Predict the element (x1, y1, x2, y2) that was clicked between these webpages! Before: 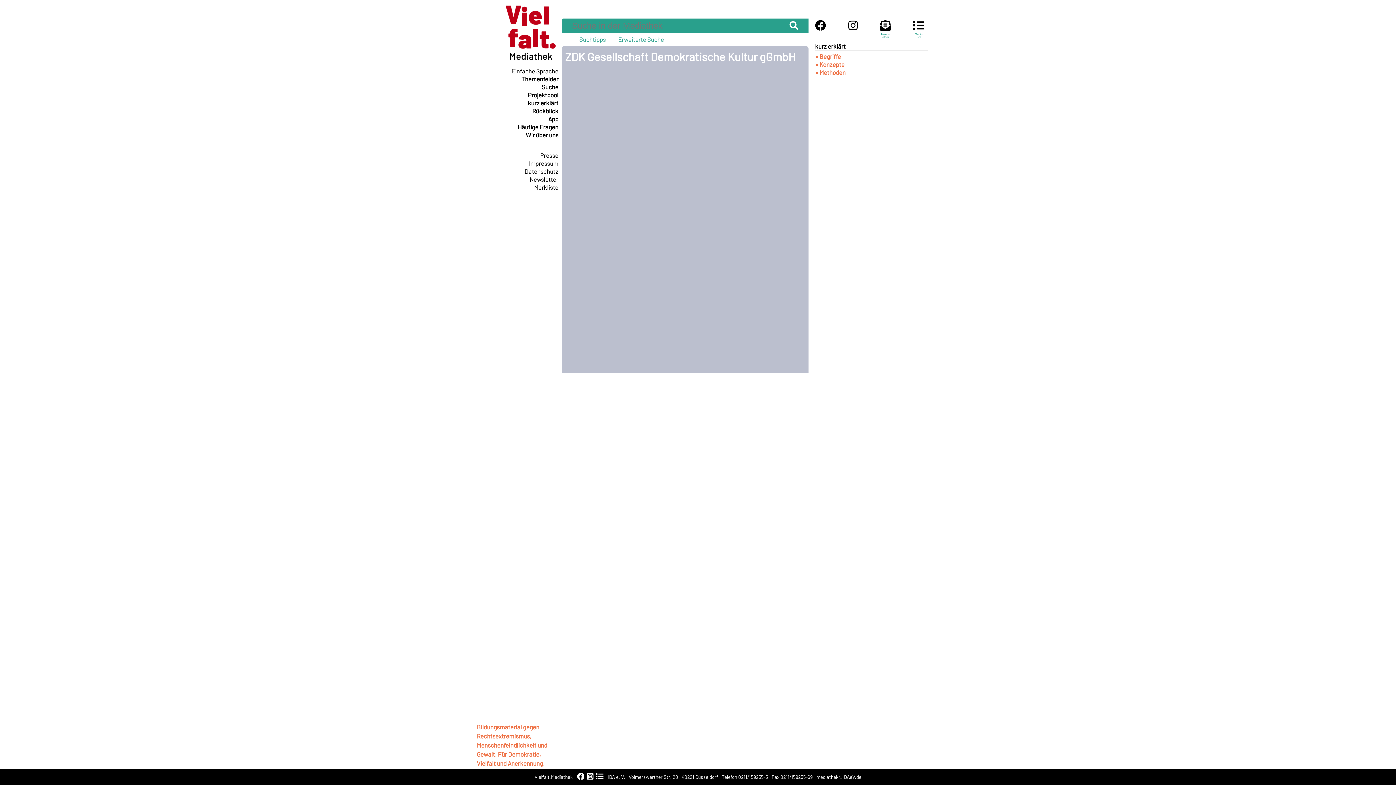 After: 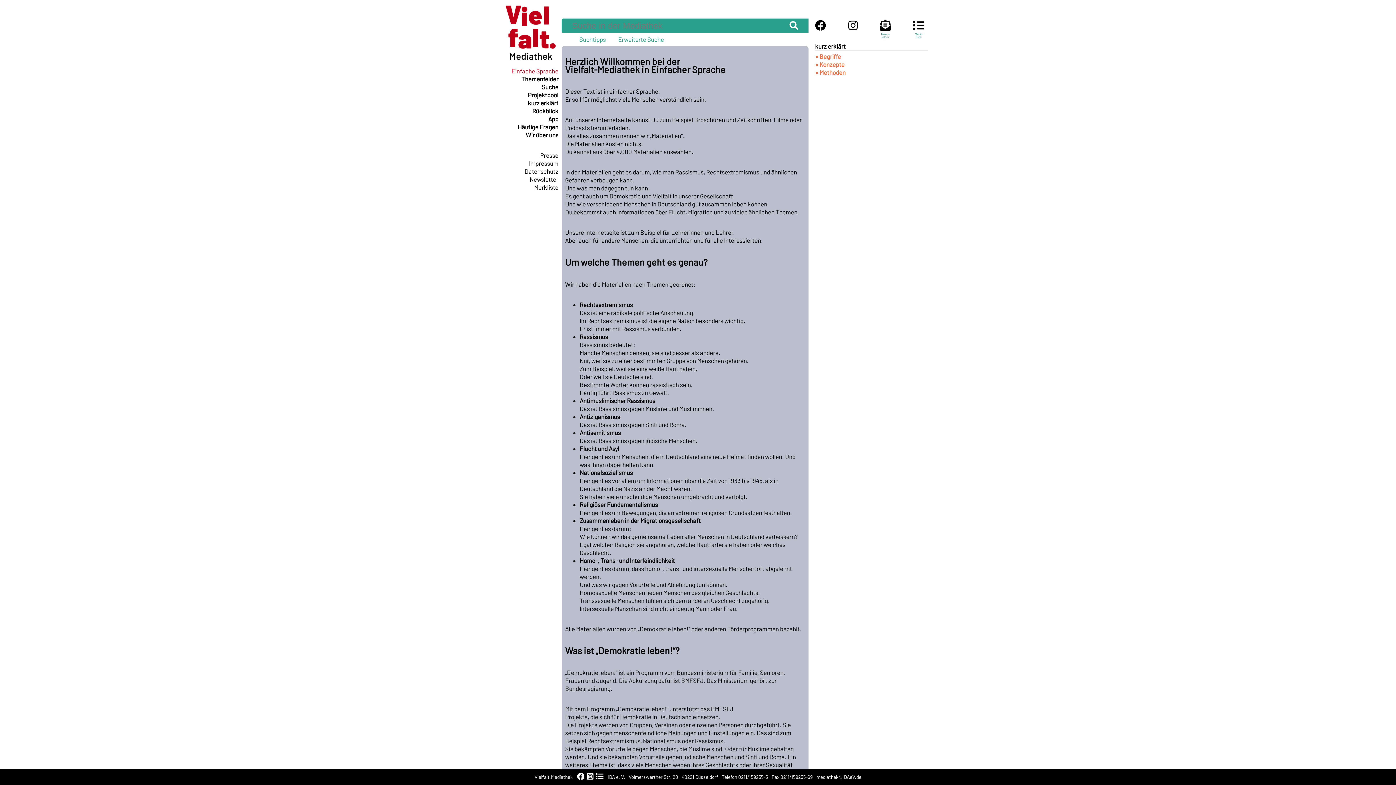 Action: bbox: (511, 67, 558, 74) label: Einfache Sprache